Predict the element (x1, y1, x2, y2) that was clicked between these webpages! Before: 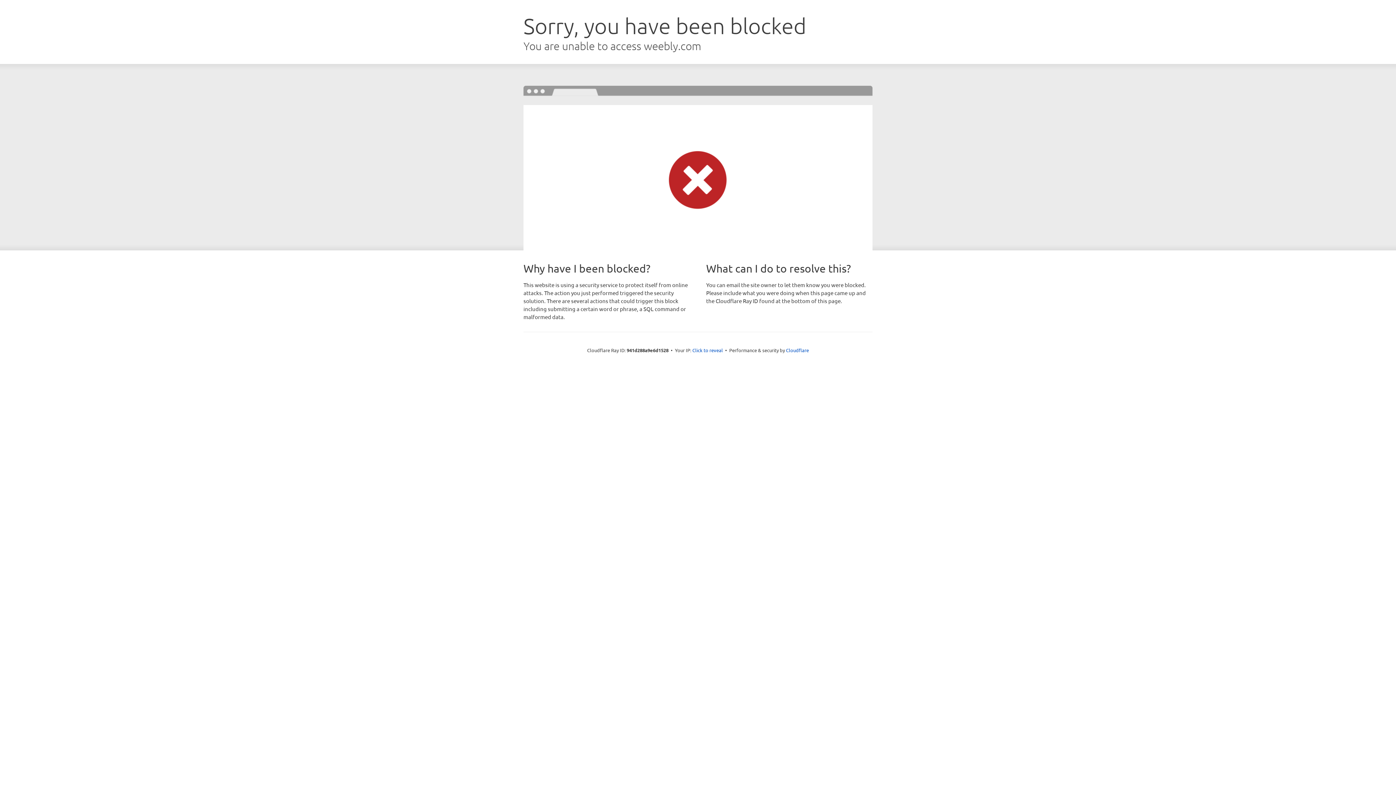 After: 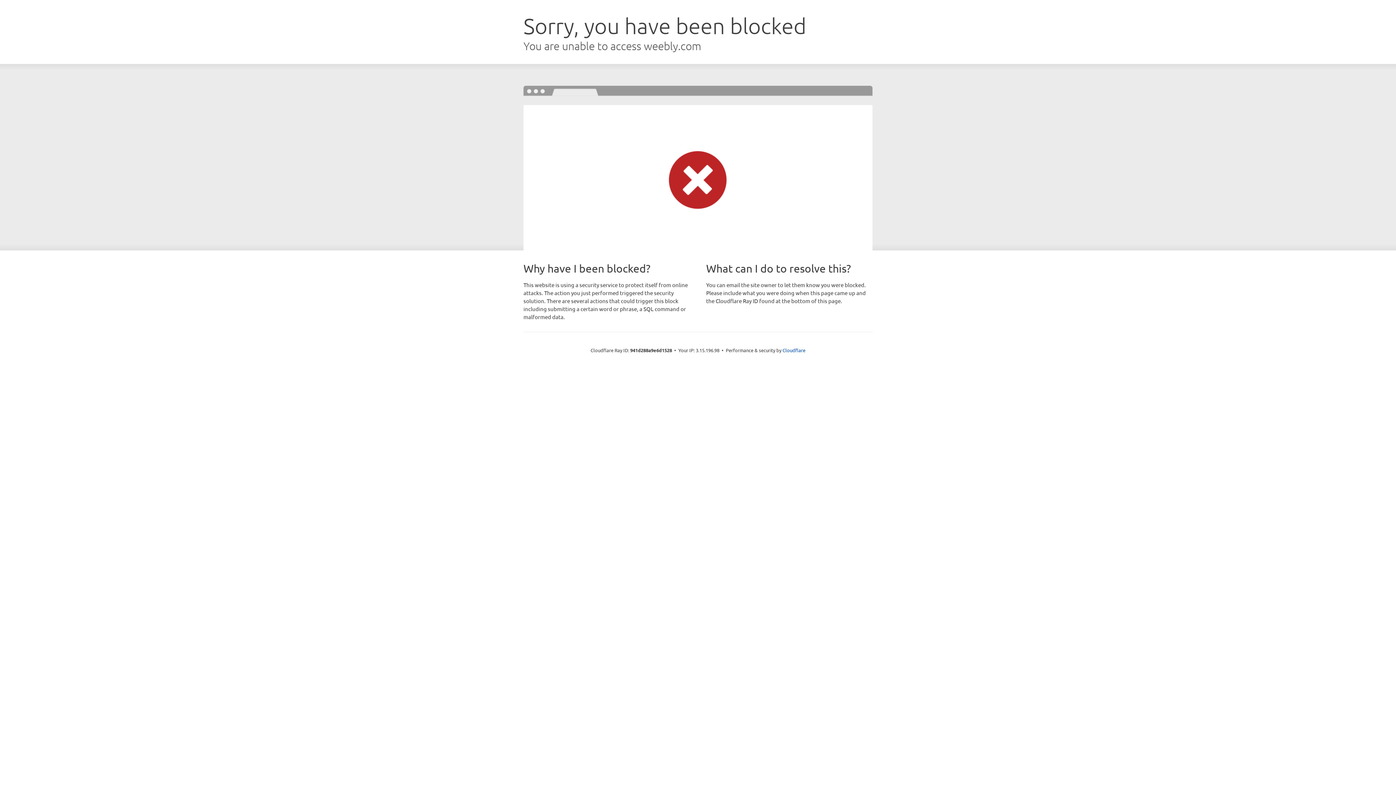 Action: label: Click to reveal bbox: (692, 346, 723, 353)